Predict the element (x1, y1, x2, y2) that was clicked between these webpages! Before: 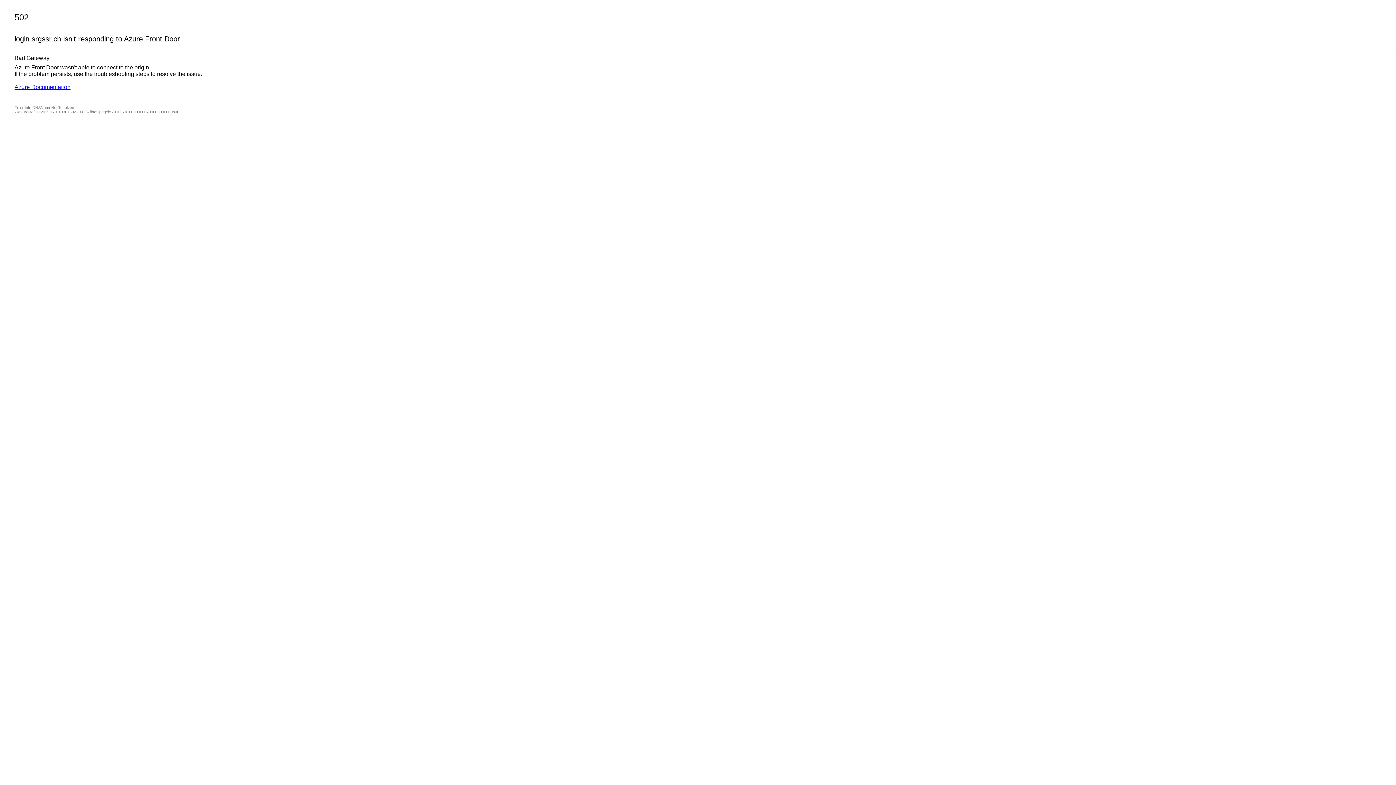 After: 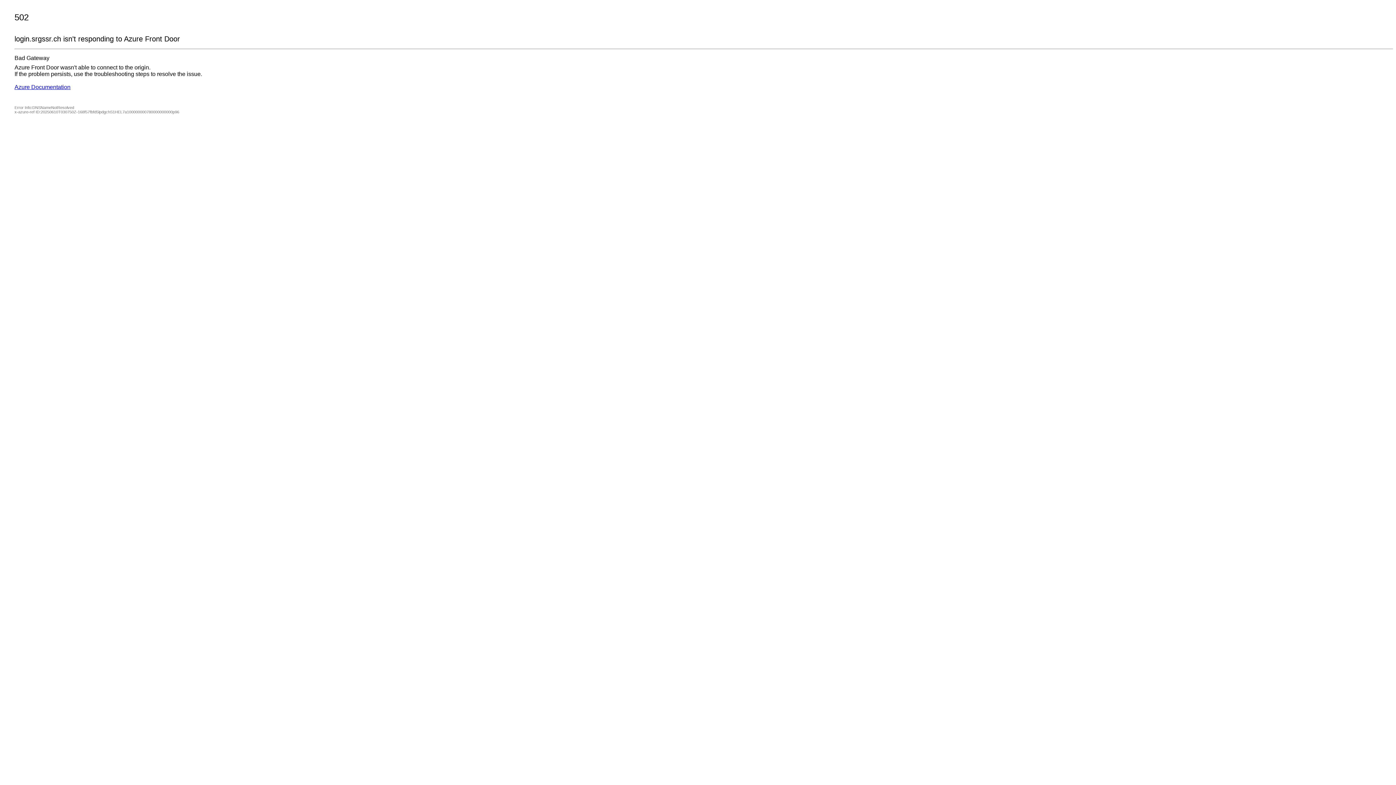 Action: label: Azure Documentation bbox: (14, 84, 70, 90)